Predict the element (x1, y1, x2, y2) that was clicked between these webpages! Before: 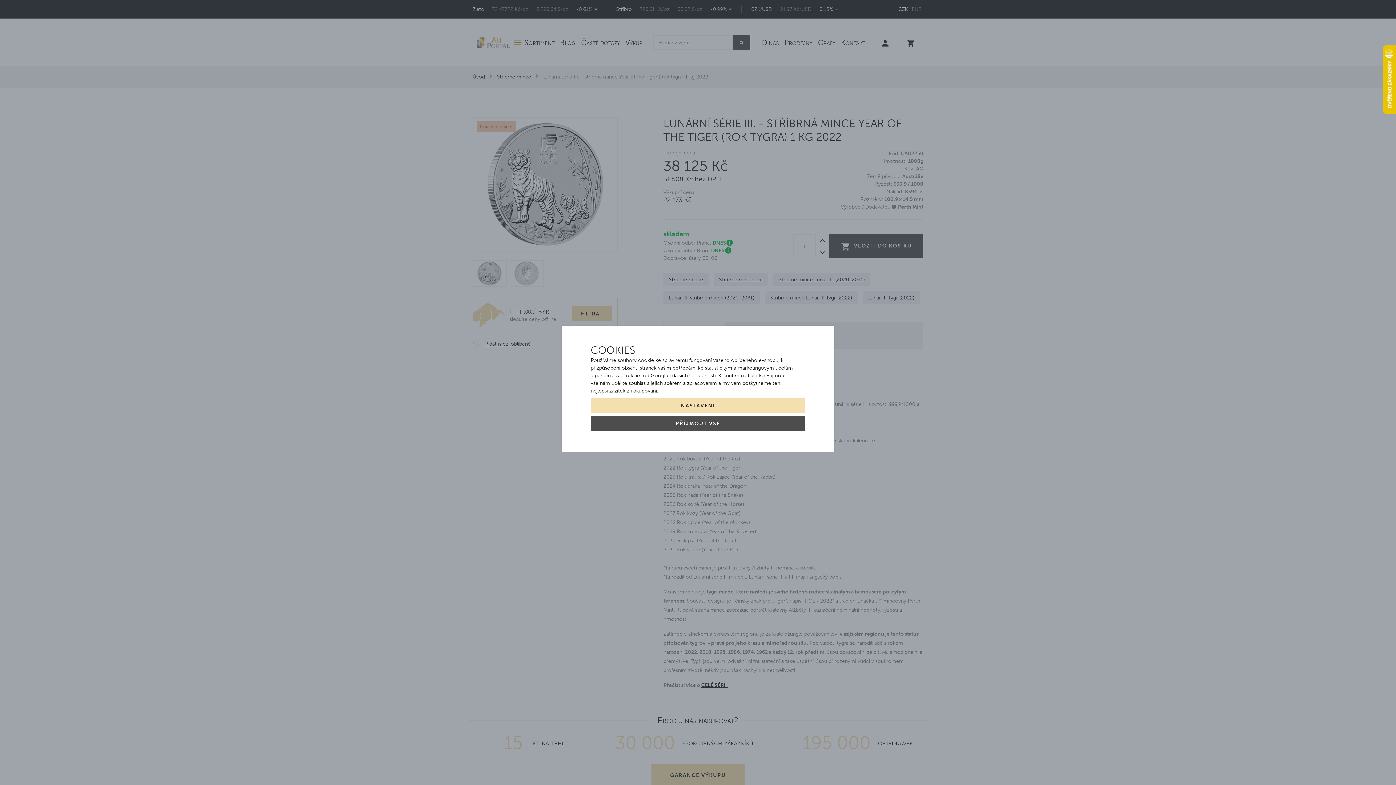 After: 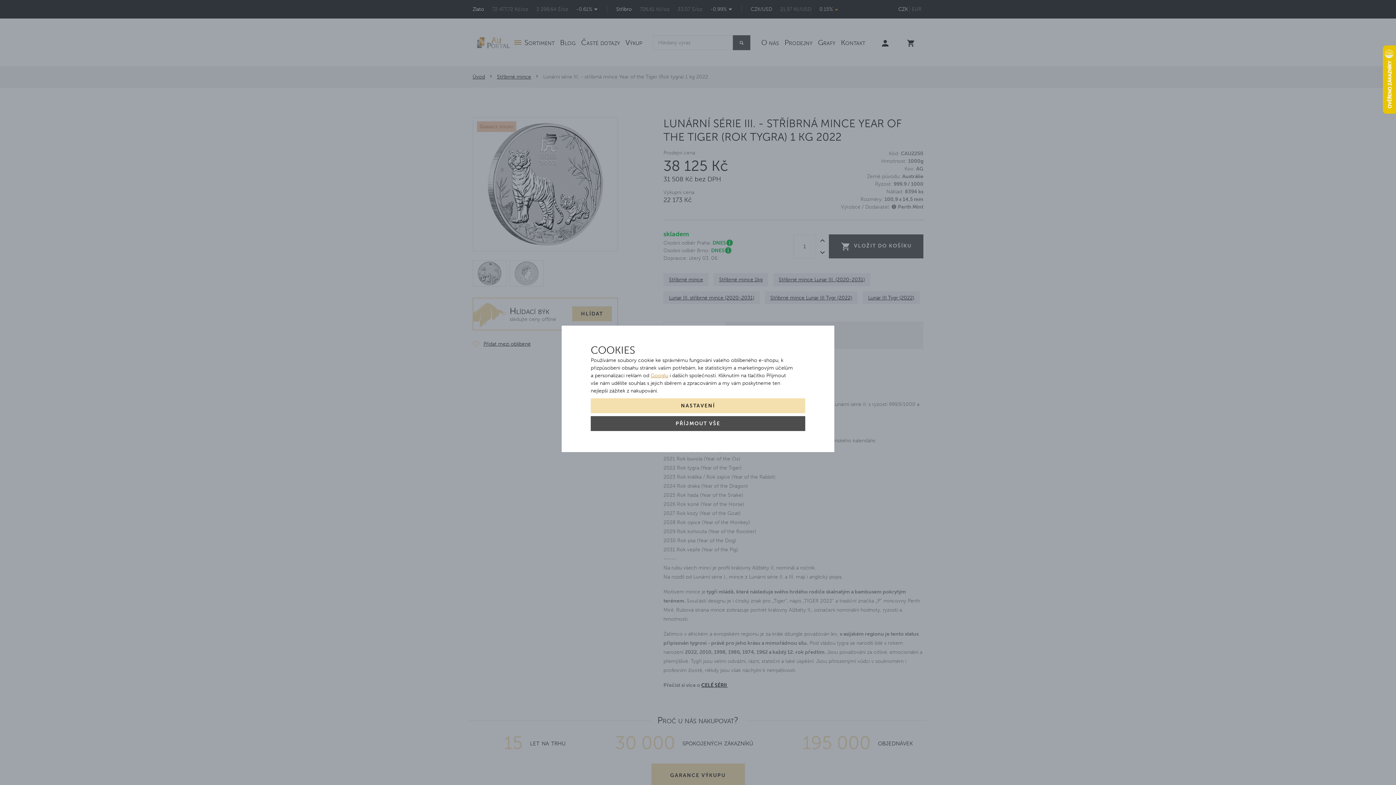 Action: label: Googlu bbox: (650, 372, 668, 378)